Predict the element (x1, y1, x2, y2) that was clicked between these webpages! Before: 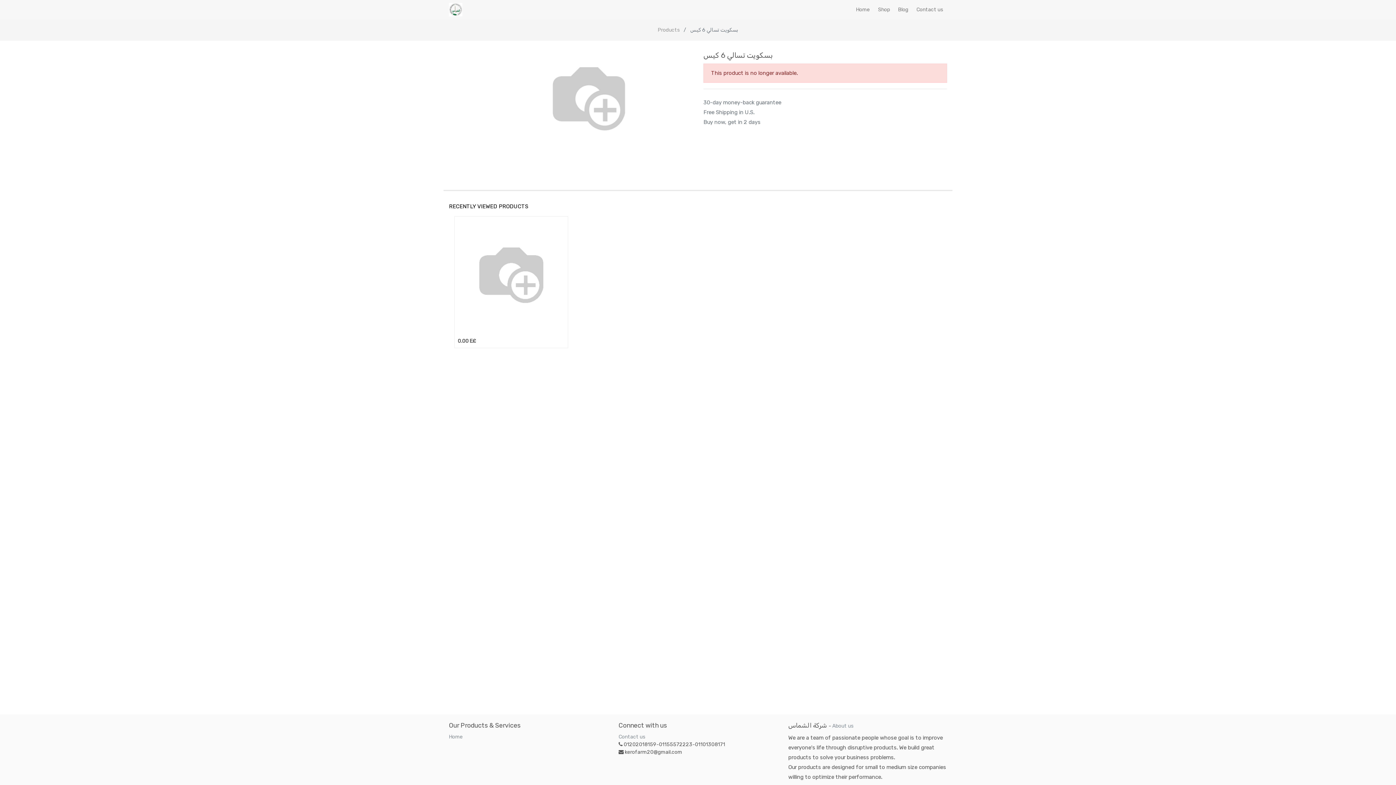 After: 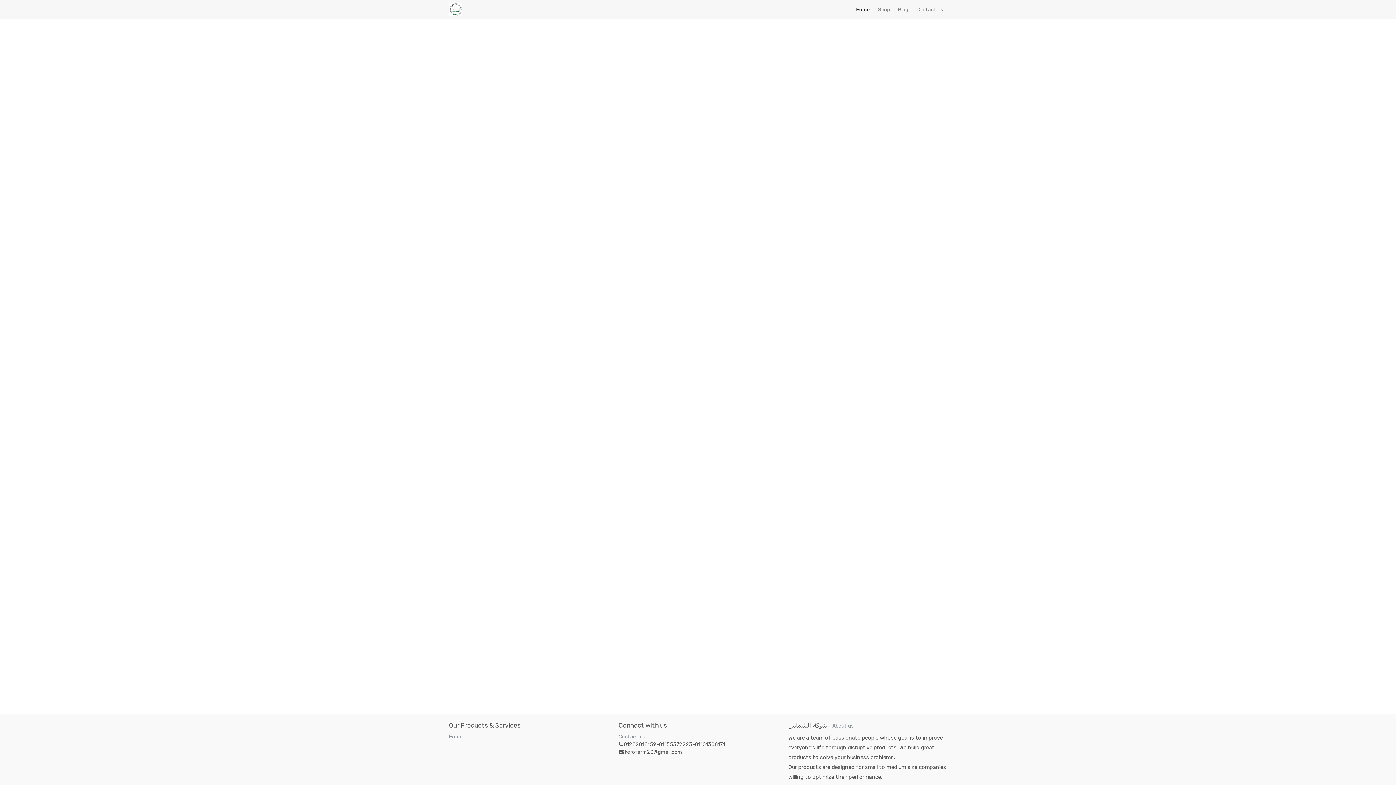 Action: bbox: (449, 734, 462, 740) label: Home